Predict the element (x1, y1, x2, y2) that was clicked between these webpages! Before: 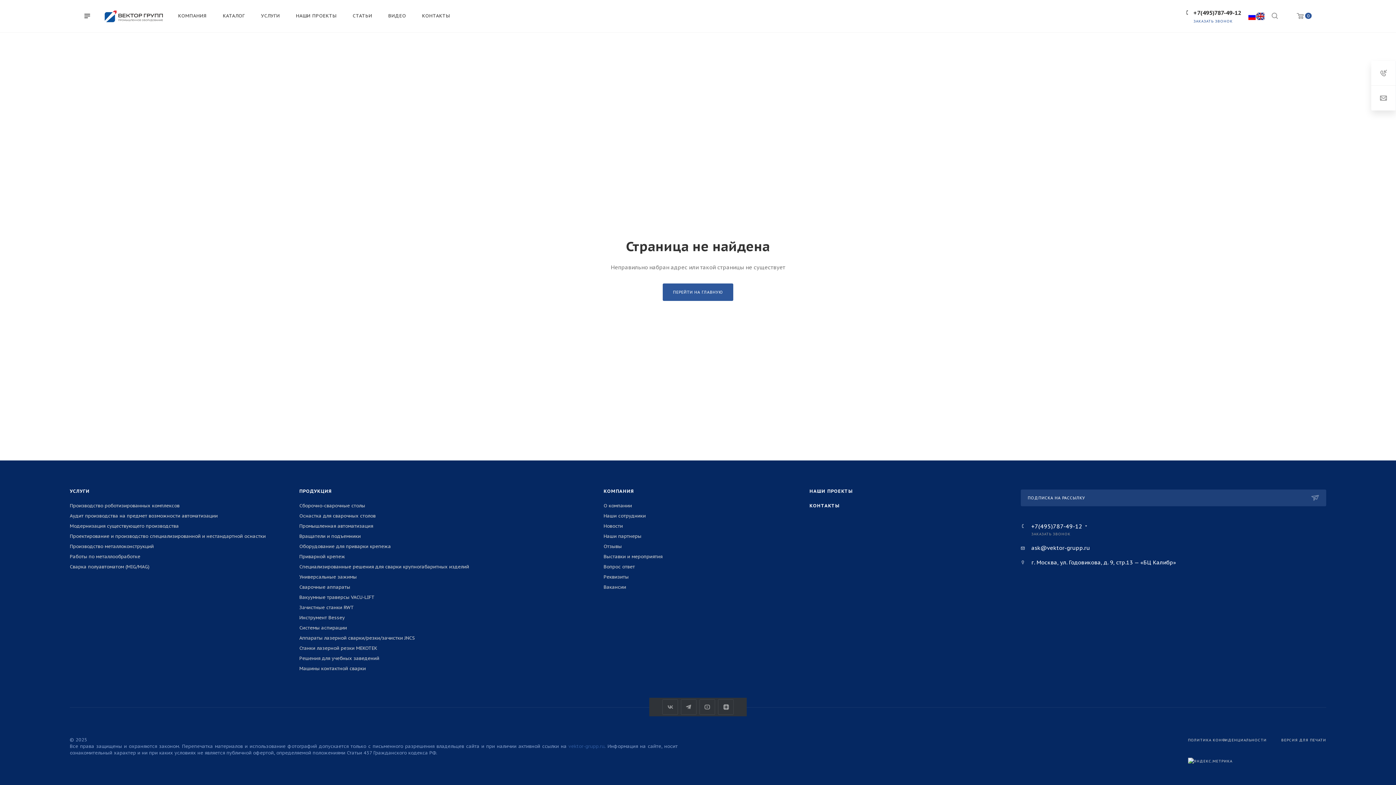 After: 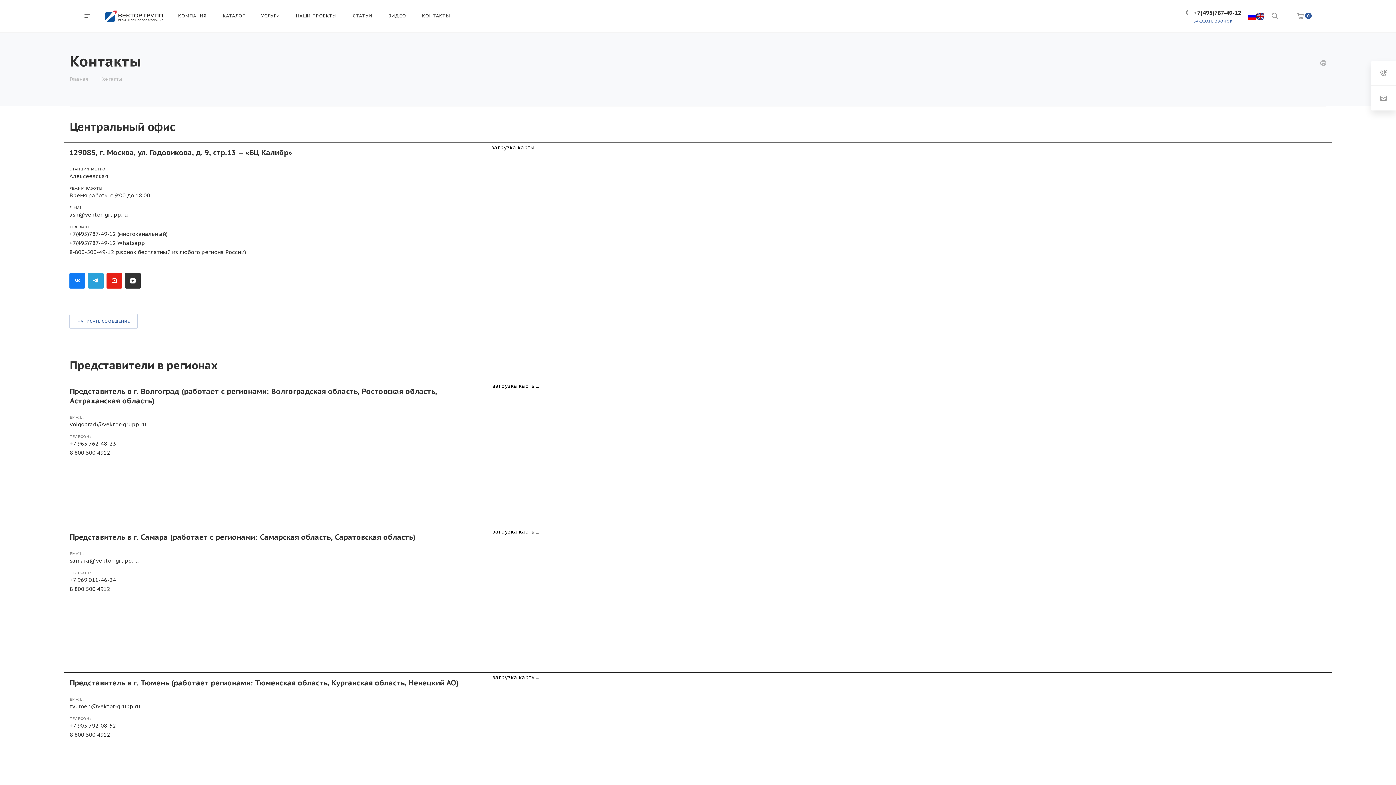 Action: label: КОНТАКТЫ bbox: (414, 0, 458, 31)